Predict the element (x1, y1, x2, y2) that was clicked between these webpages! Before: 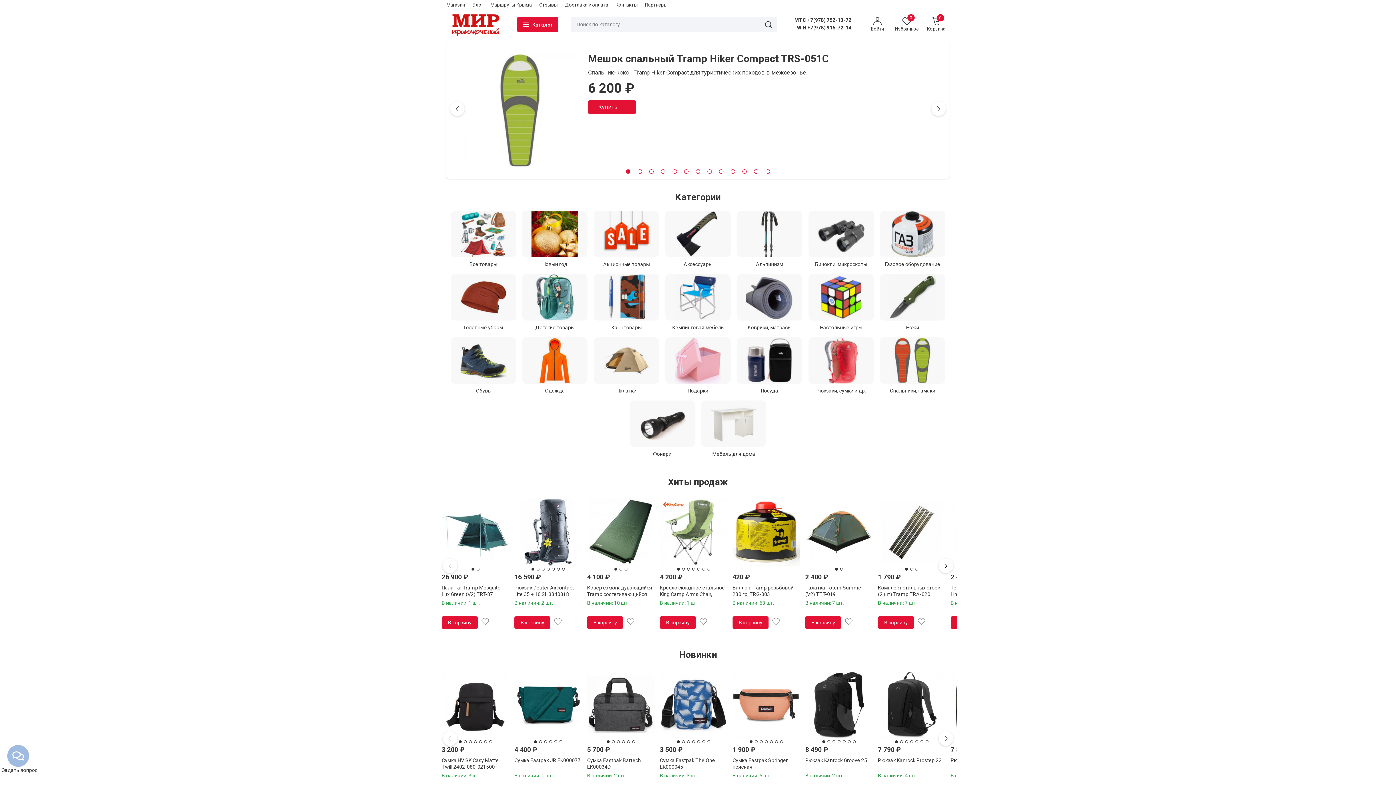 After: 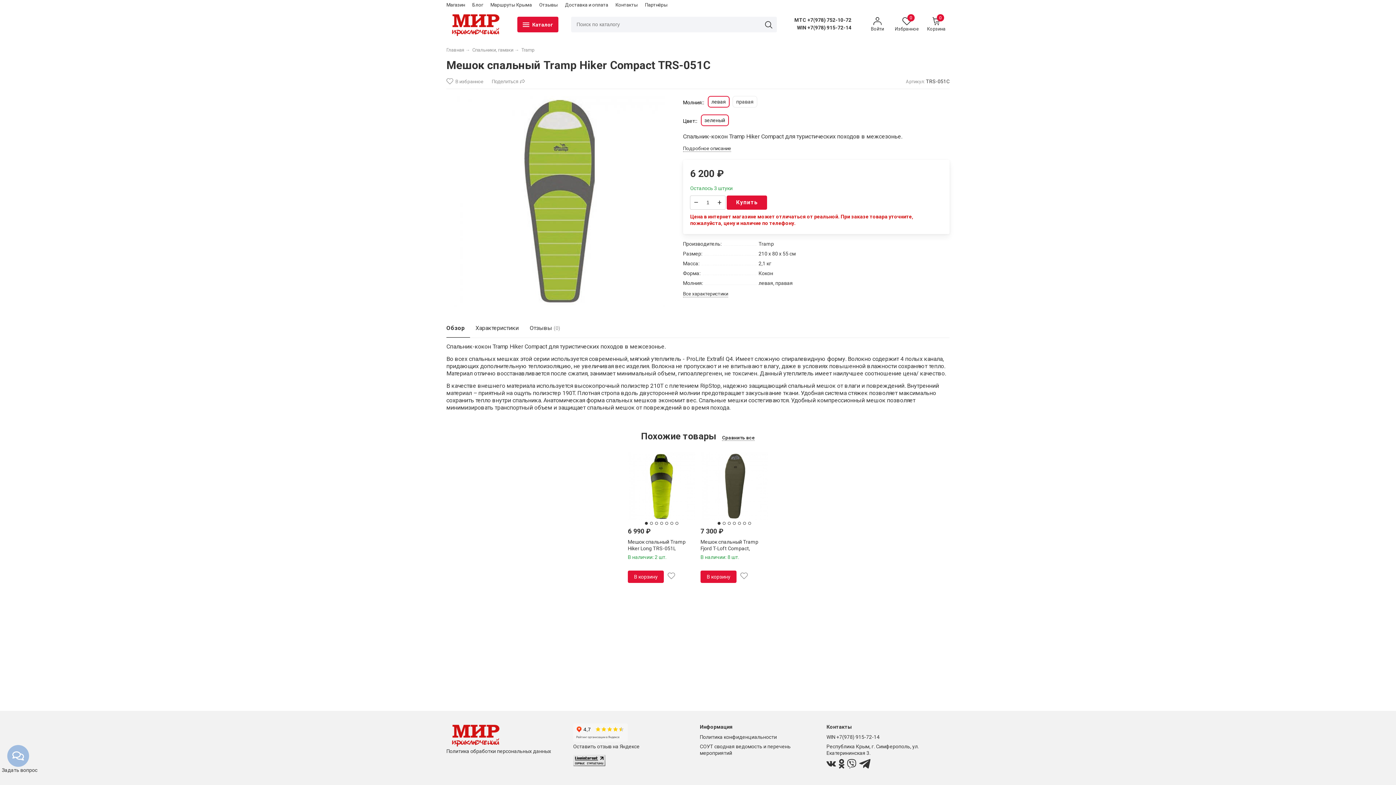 Action: bbox: (461, 42, 578, 178)